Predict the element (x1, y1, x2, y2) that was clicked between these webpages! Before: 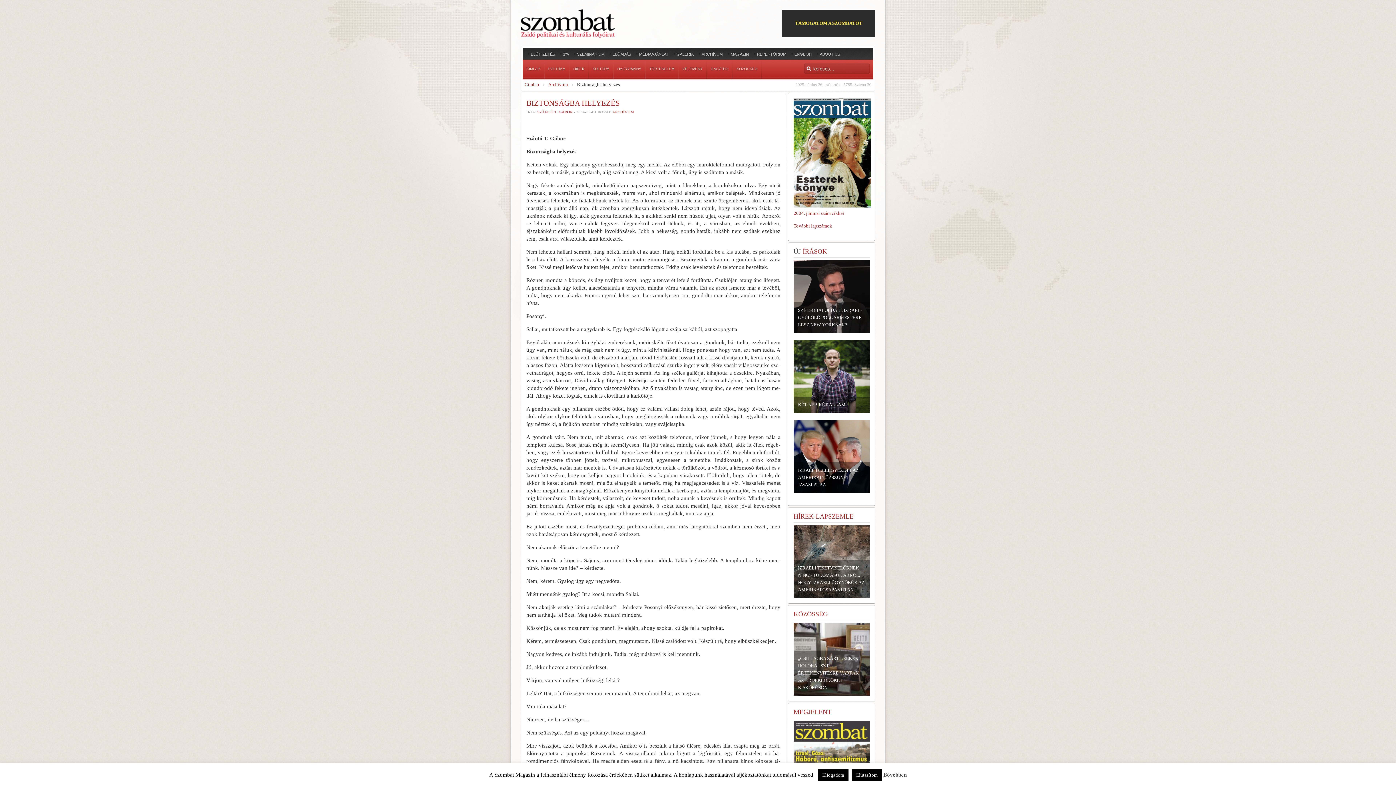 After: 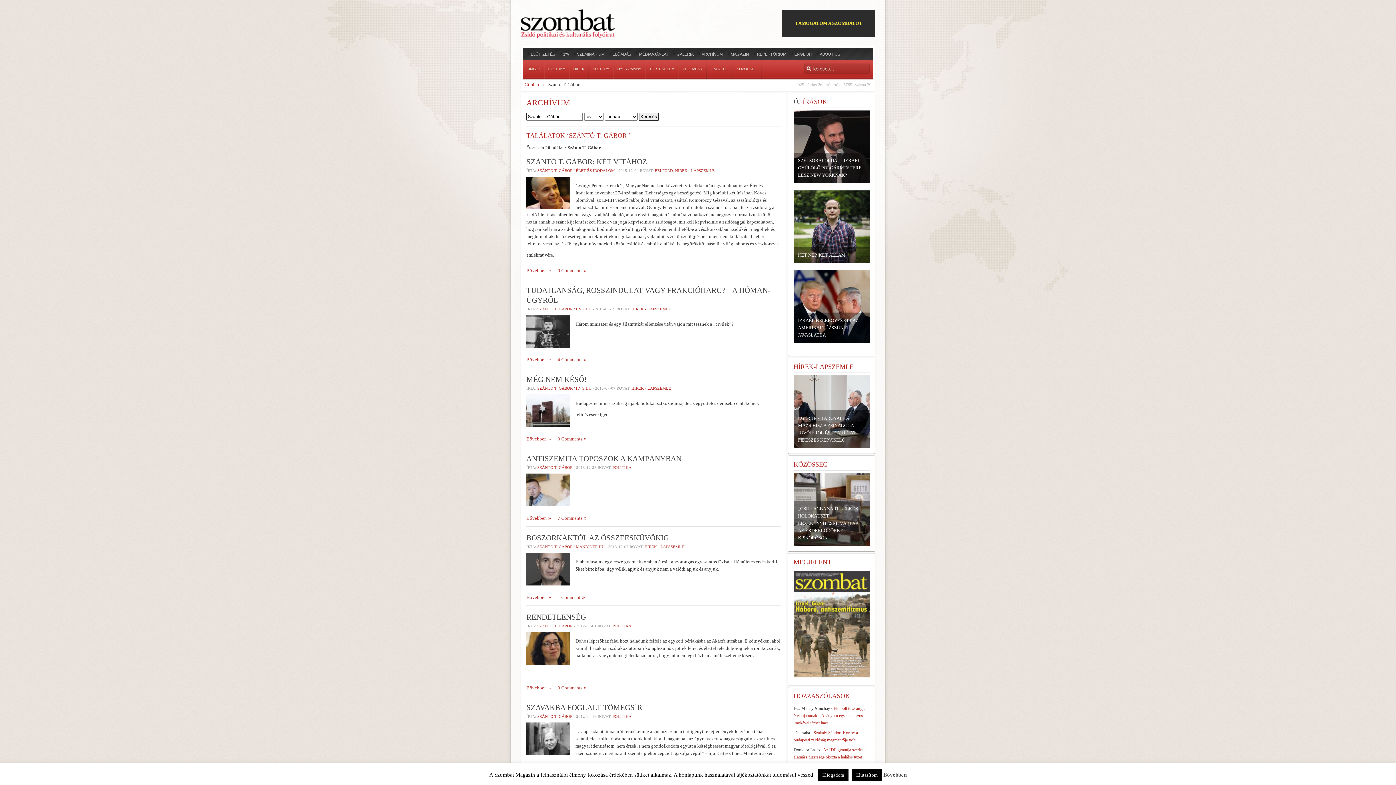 Action: label: SZÁNTÓ T. GÁBOR  bbox: (537, 109, 573, 114)